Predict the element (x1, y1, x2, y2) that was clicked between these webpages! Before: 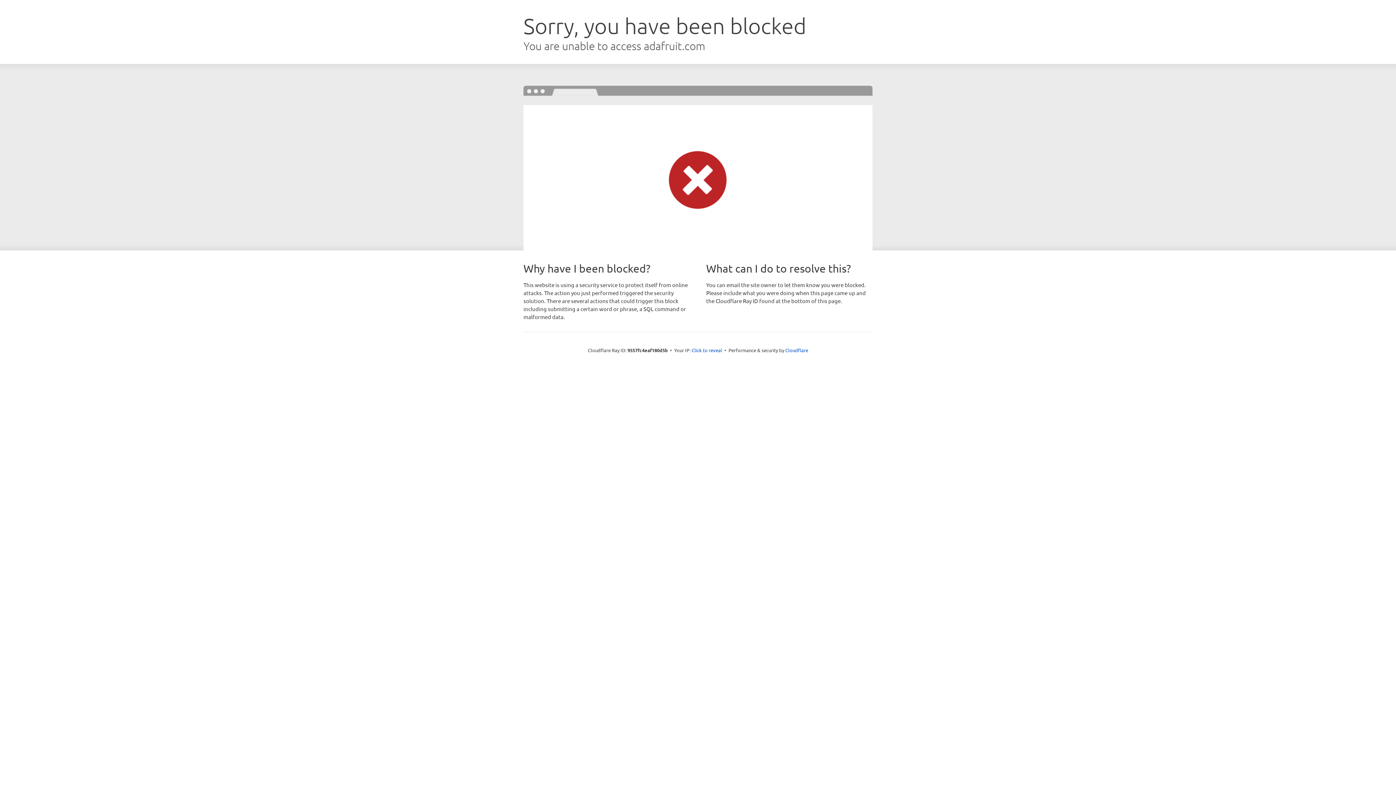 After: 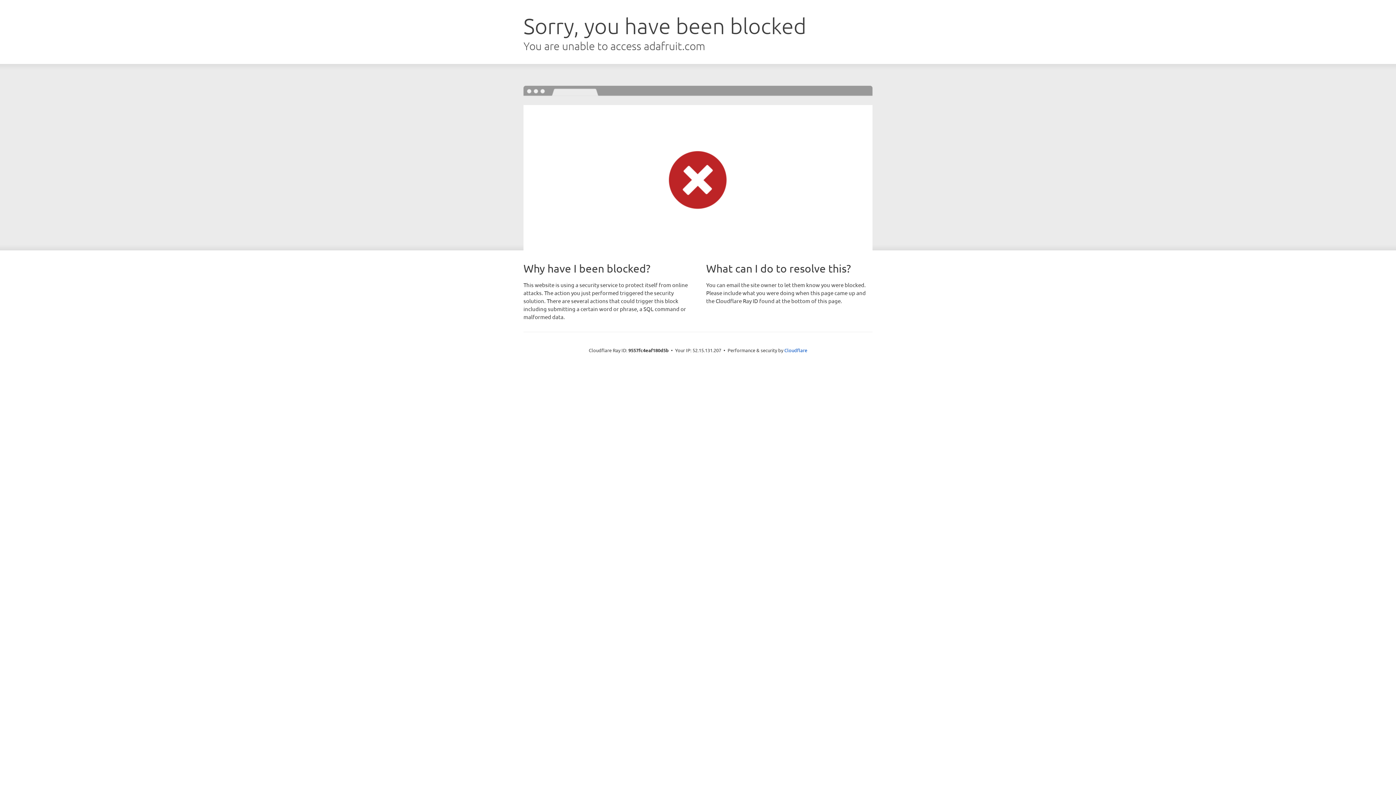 Action: bbox: (691, 346, 722, 353) label: Click to reveal